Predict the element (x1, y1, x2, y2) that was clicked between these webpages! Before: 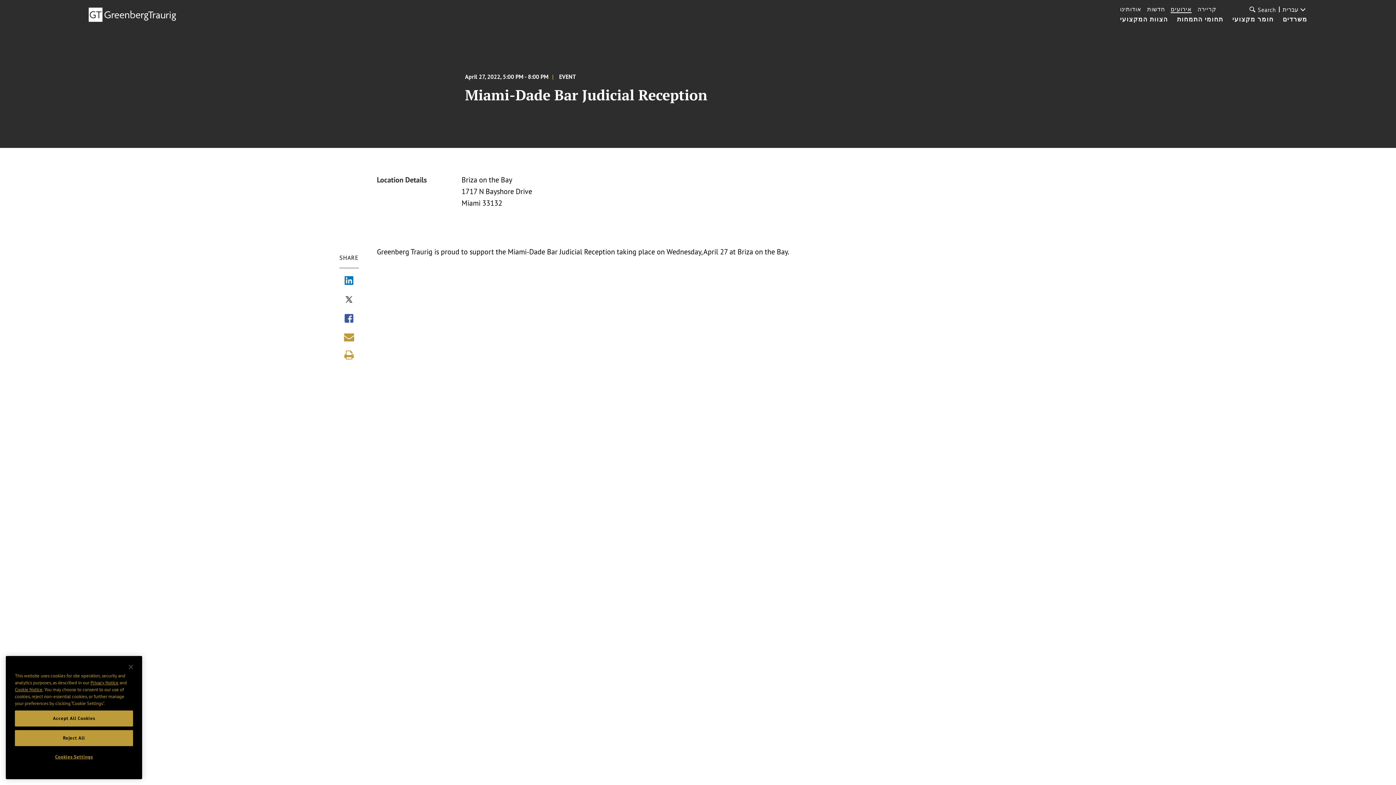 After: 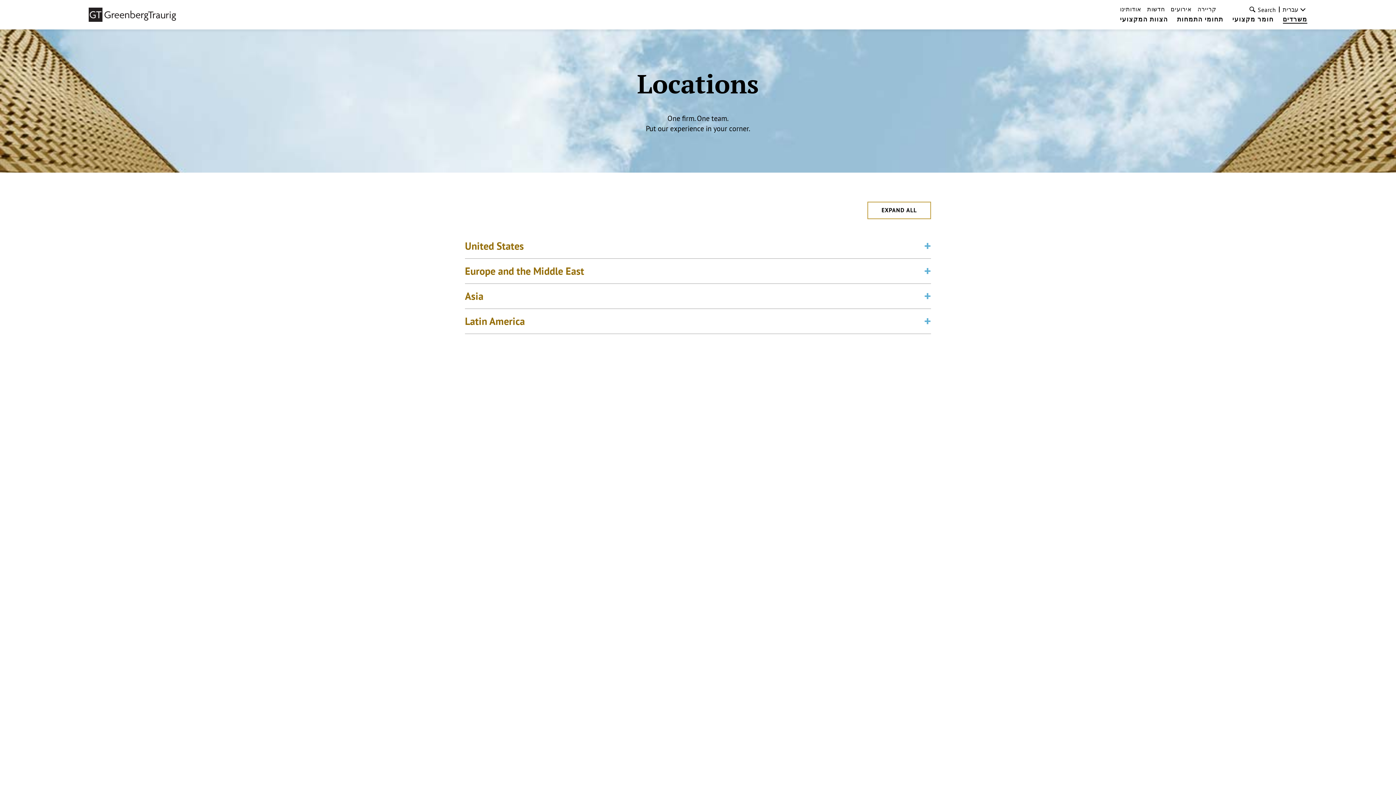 Action: bbox: (1283, 16, 1307, 22) label: משרדים